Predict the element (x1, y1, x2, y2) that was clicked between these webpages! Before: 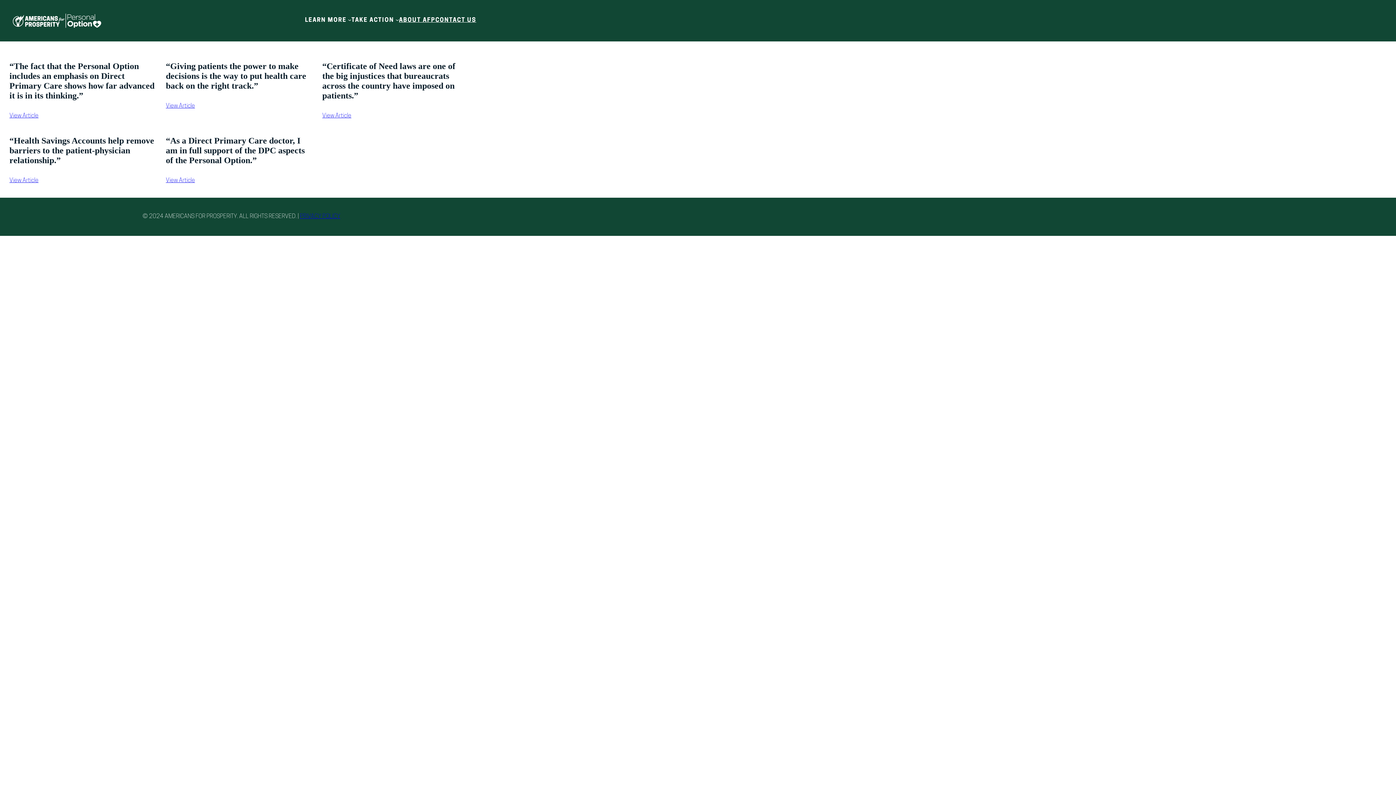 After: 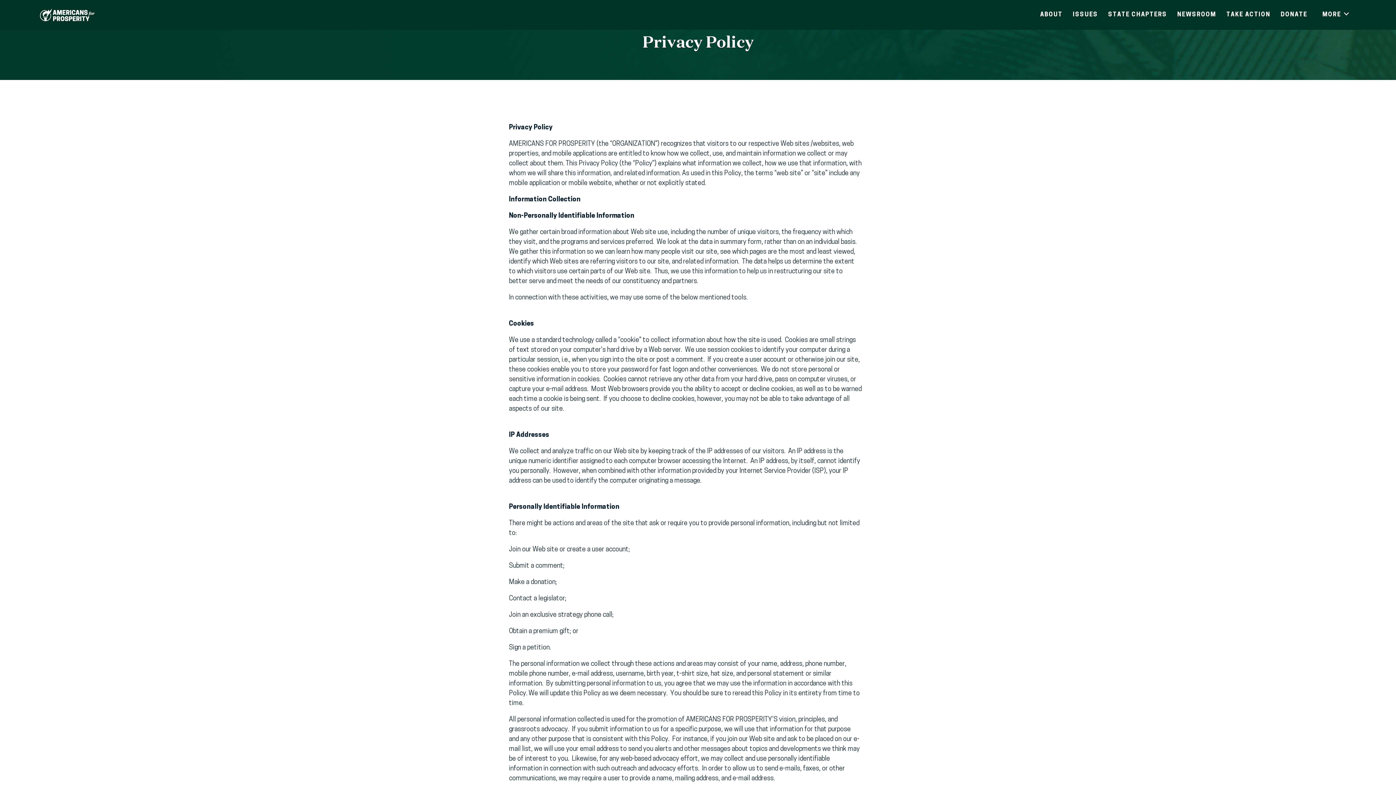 Action: label: PRIVACY POLICY bbox: (300, 213, 340, 219)